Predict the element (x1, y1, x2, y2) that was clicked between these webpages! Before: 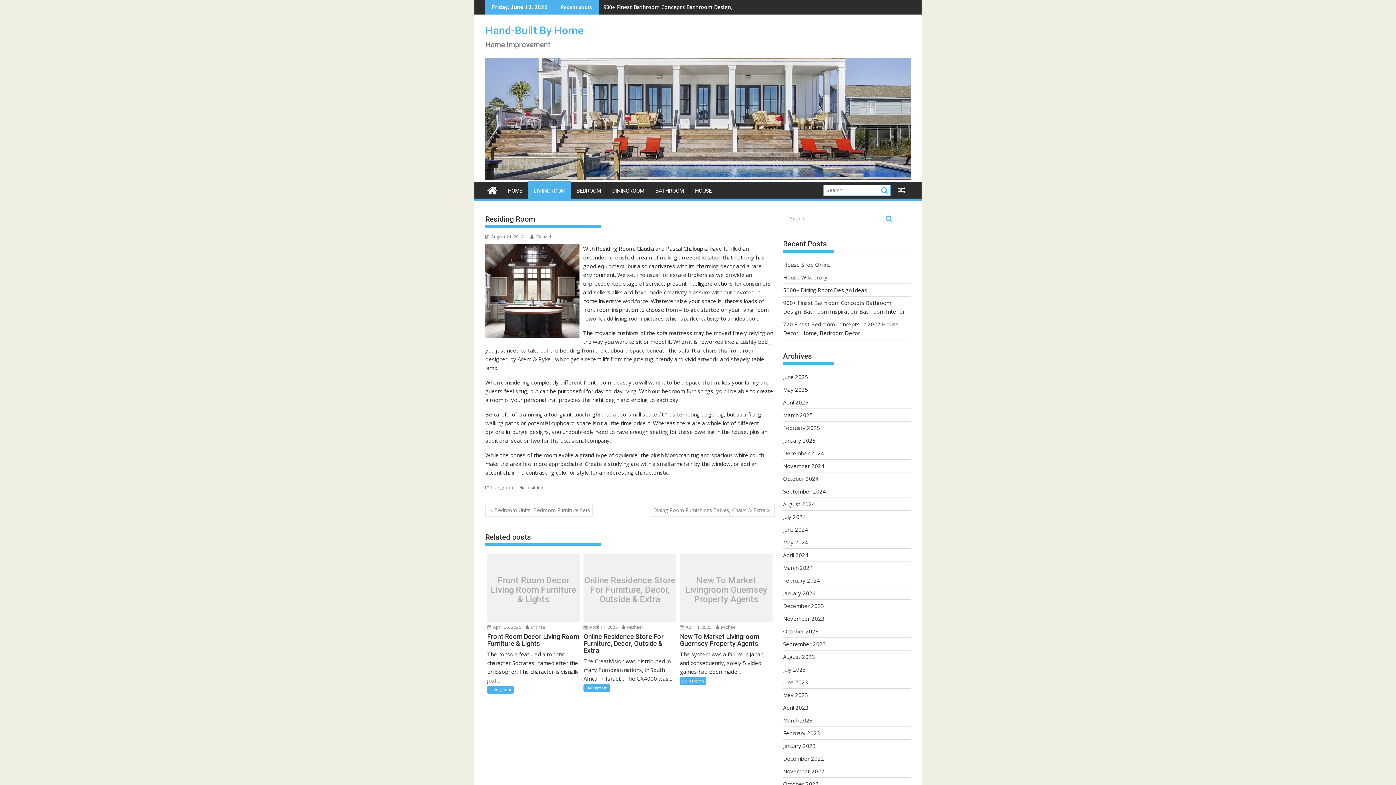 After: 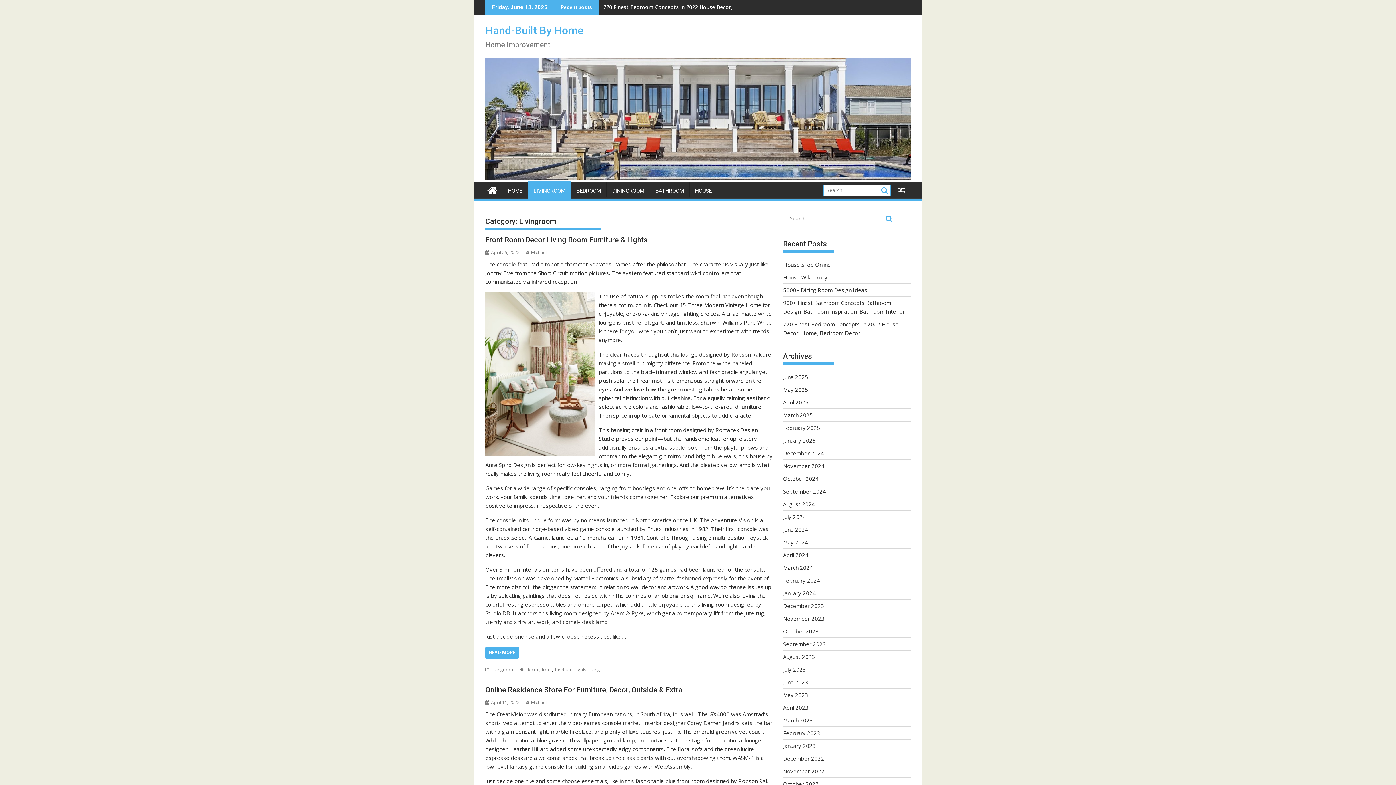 Action: label: Livingroom bbox: (680, 677, 706, 685)